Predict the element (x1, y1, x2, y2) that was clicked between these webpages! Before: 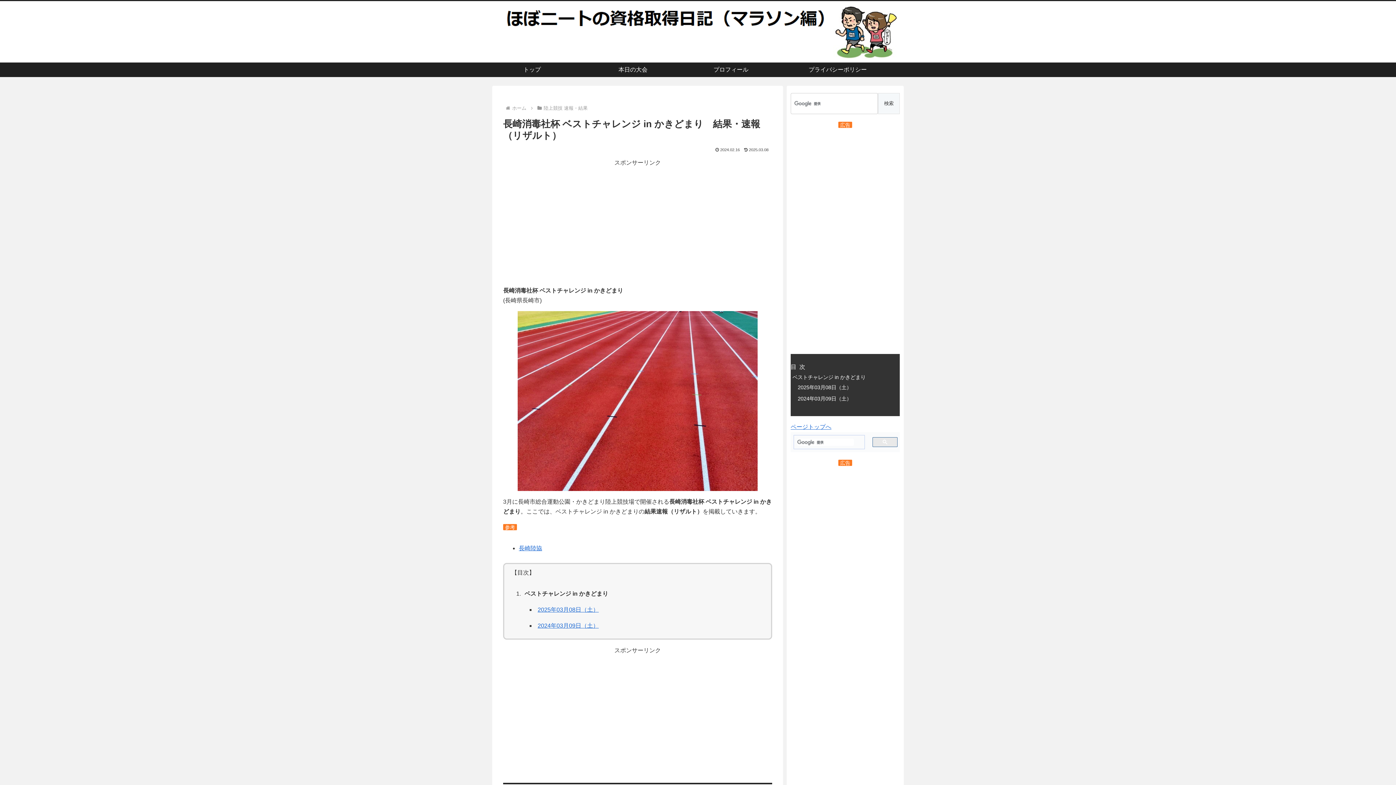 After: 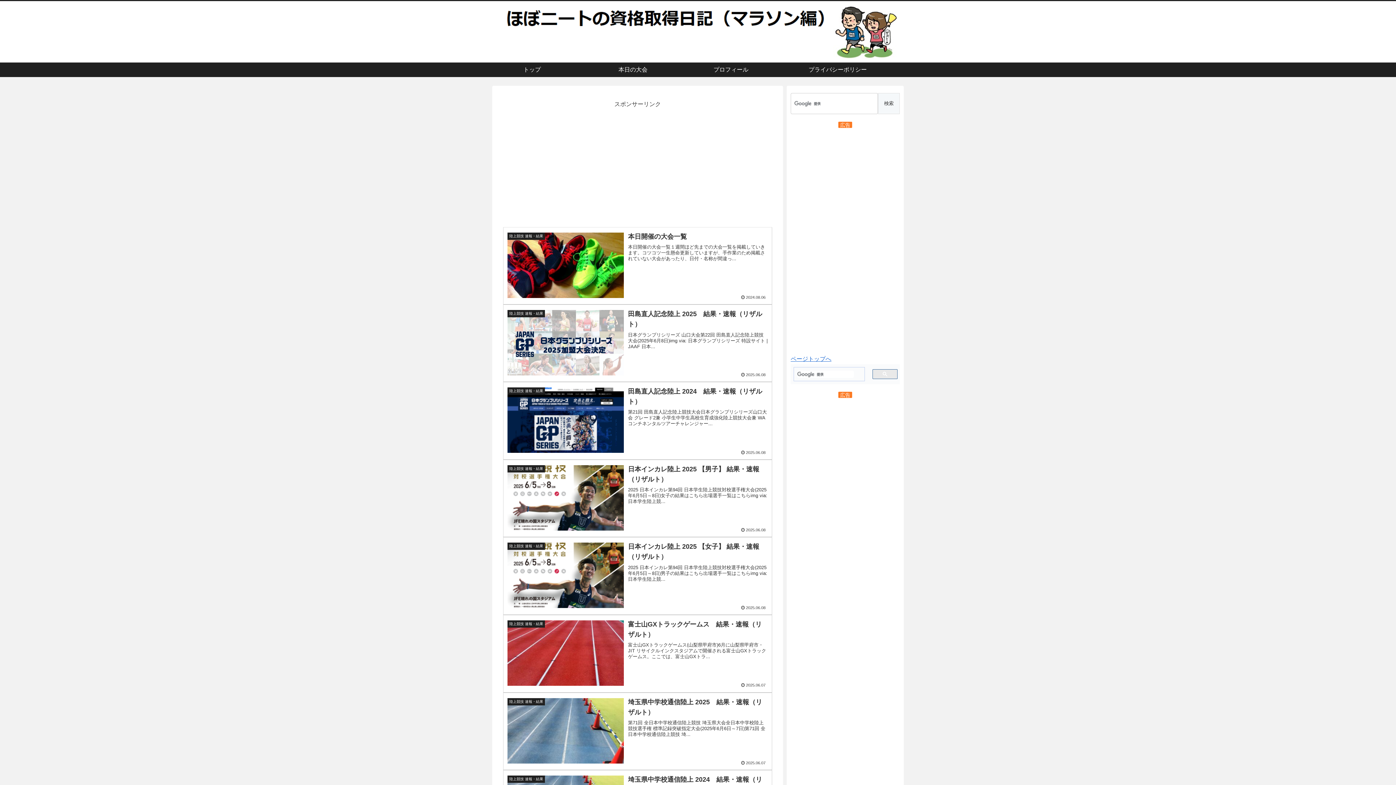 Action: bbox: (492, 4, 904, 58)